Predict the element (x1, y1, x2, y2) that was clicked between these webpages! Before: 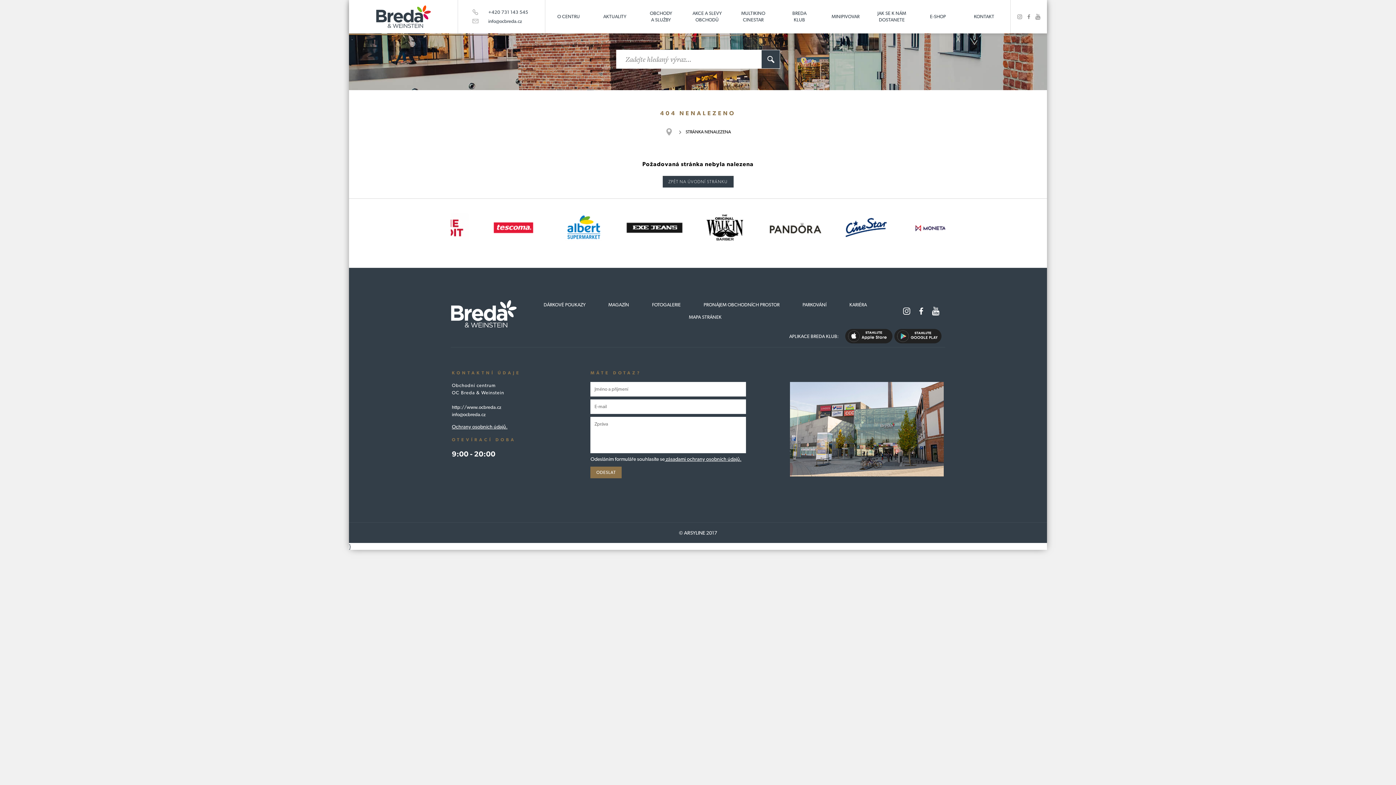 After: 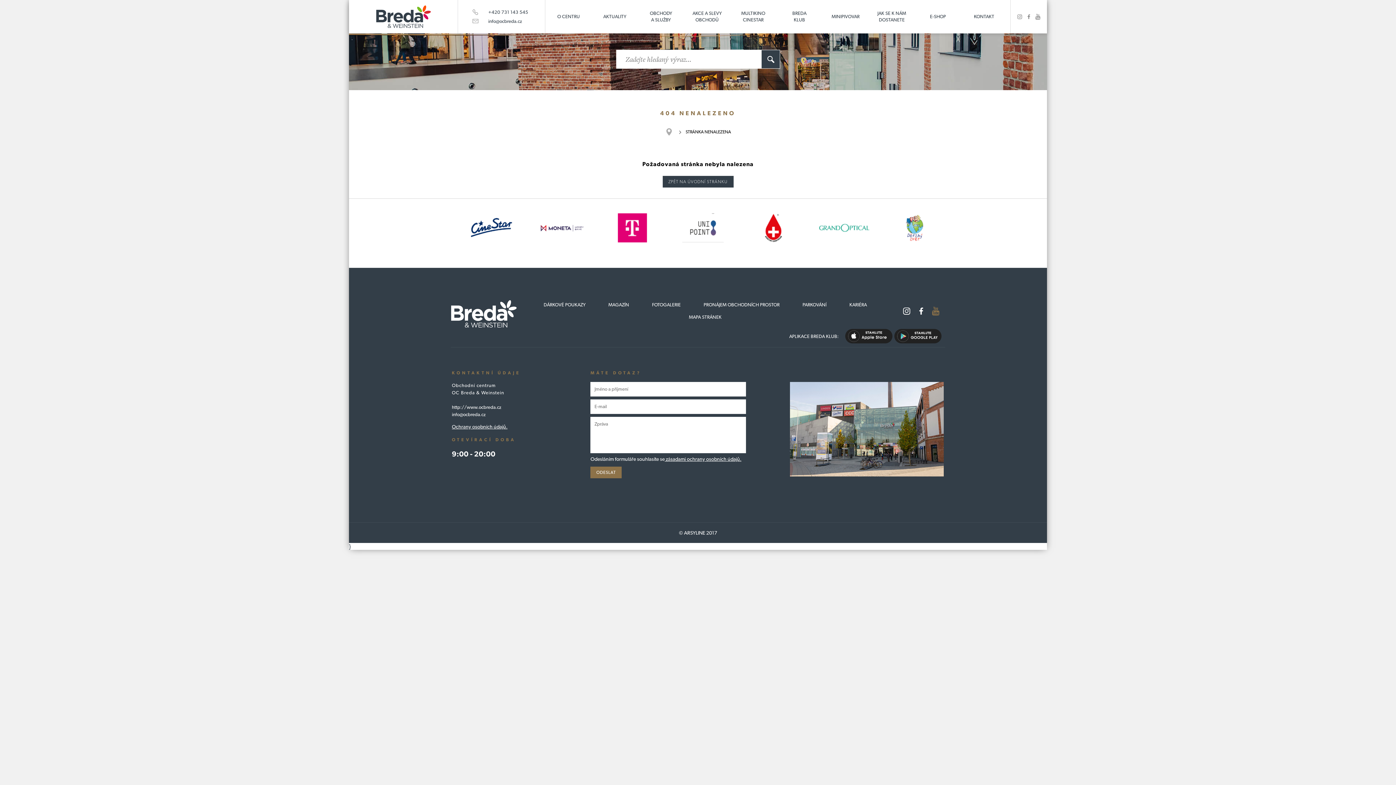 Action: bbox: (930, 305, 941, 316)